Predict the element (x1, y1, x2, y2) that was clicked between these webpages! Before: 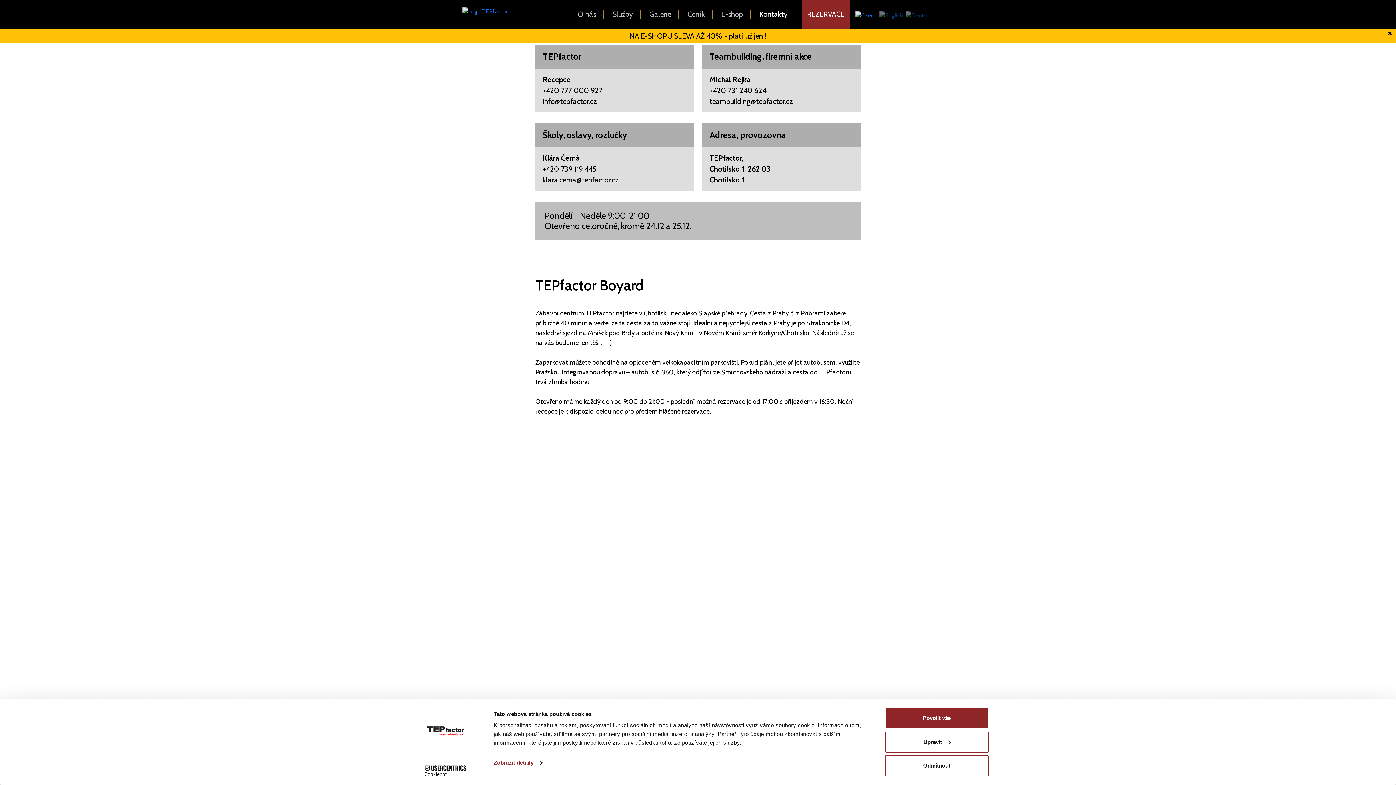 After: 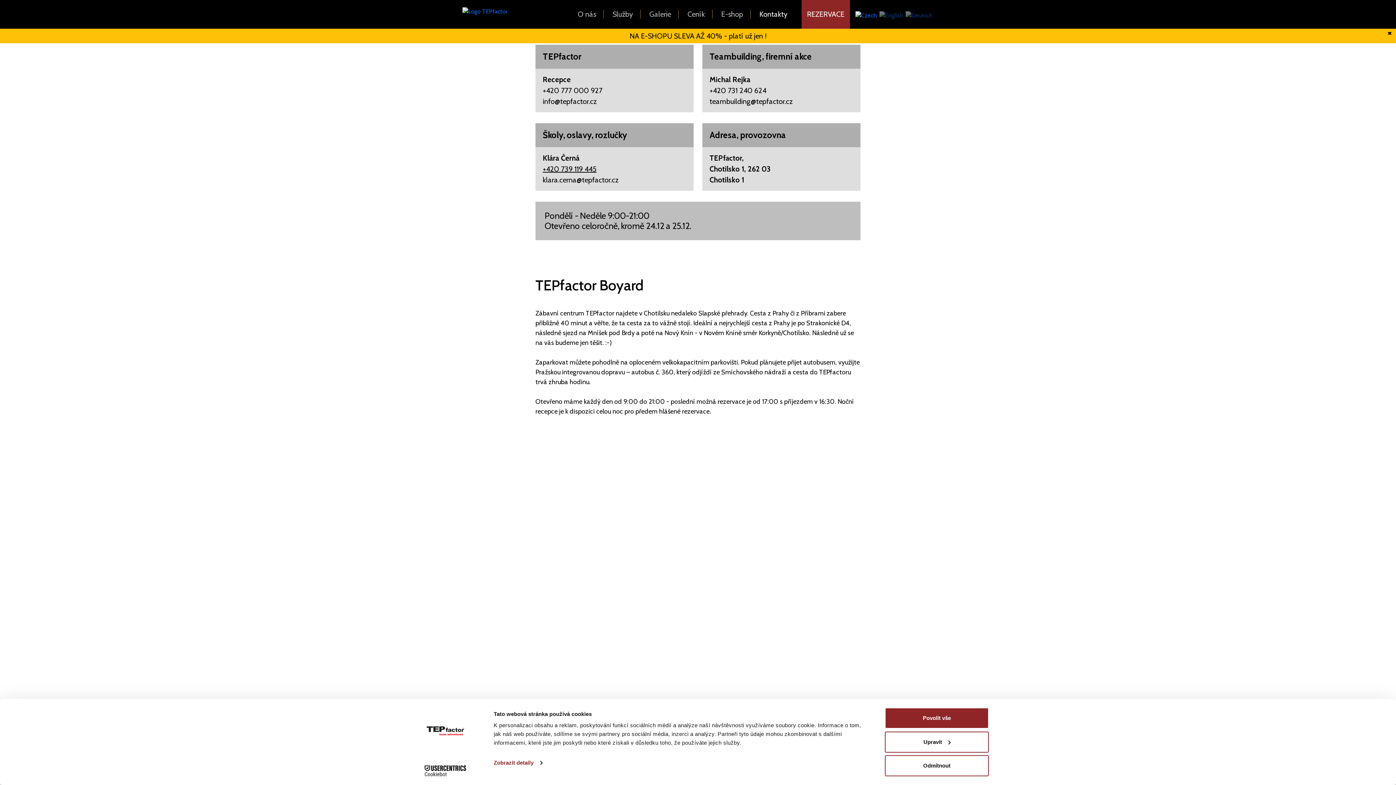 Action: label: +420 739 119 445 bbox: (542, 163, 596, 174)